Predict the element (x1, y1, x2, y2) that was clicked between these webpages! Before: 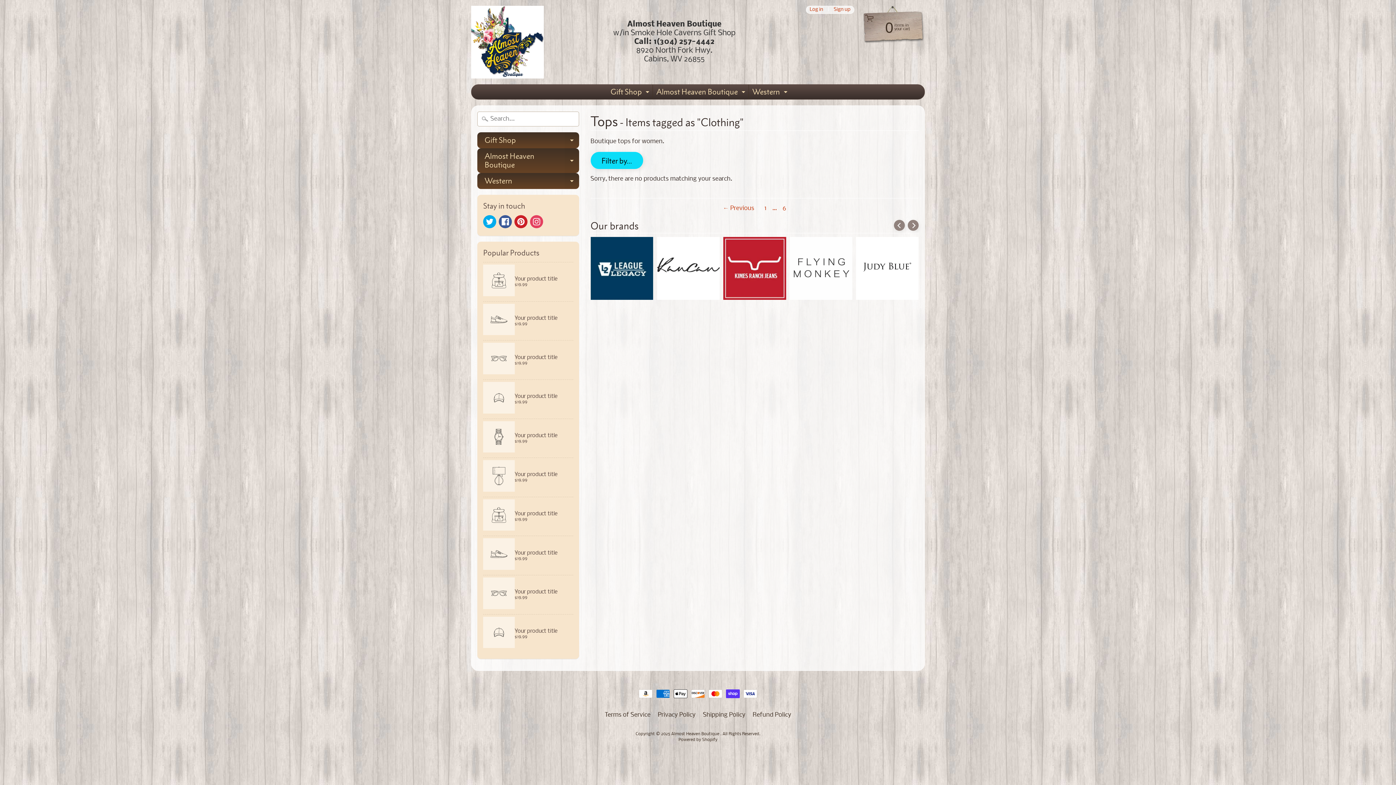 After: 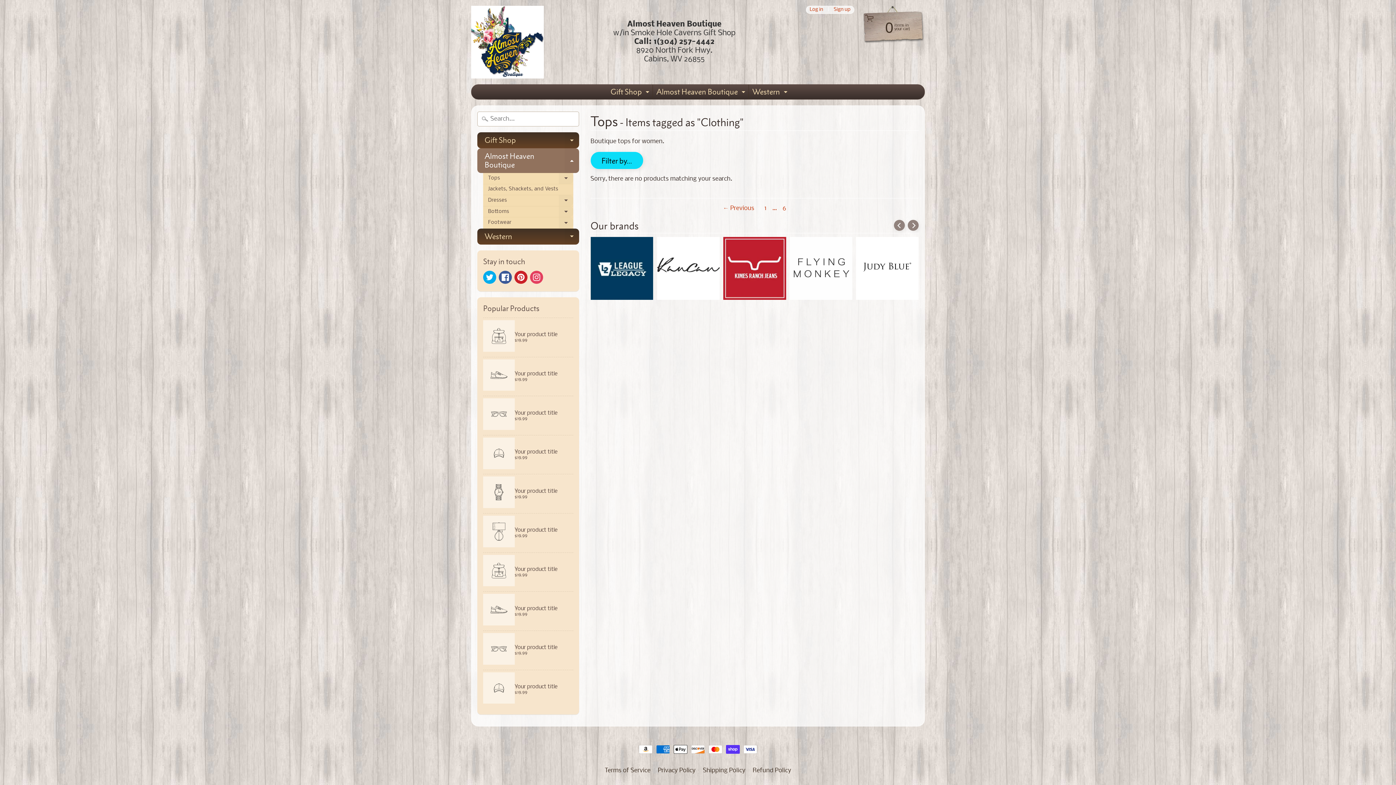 Action: label: Expand child menu bbox: (564, 148, 579, 173)